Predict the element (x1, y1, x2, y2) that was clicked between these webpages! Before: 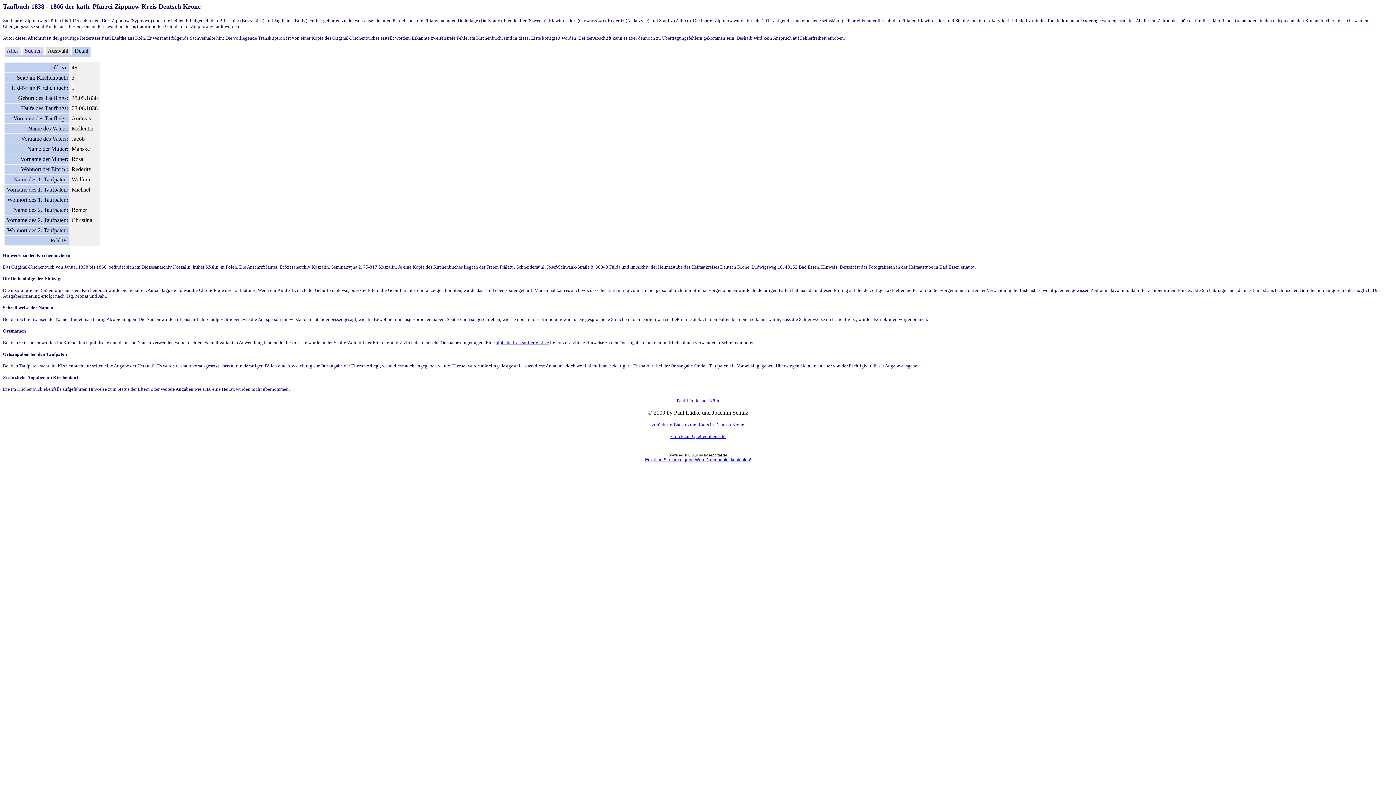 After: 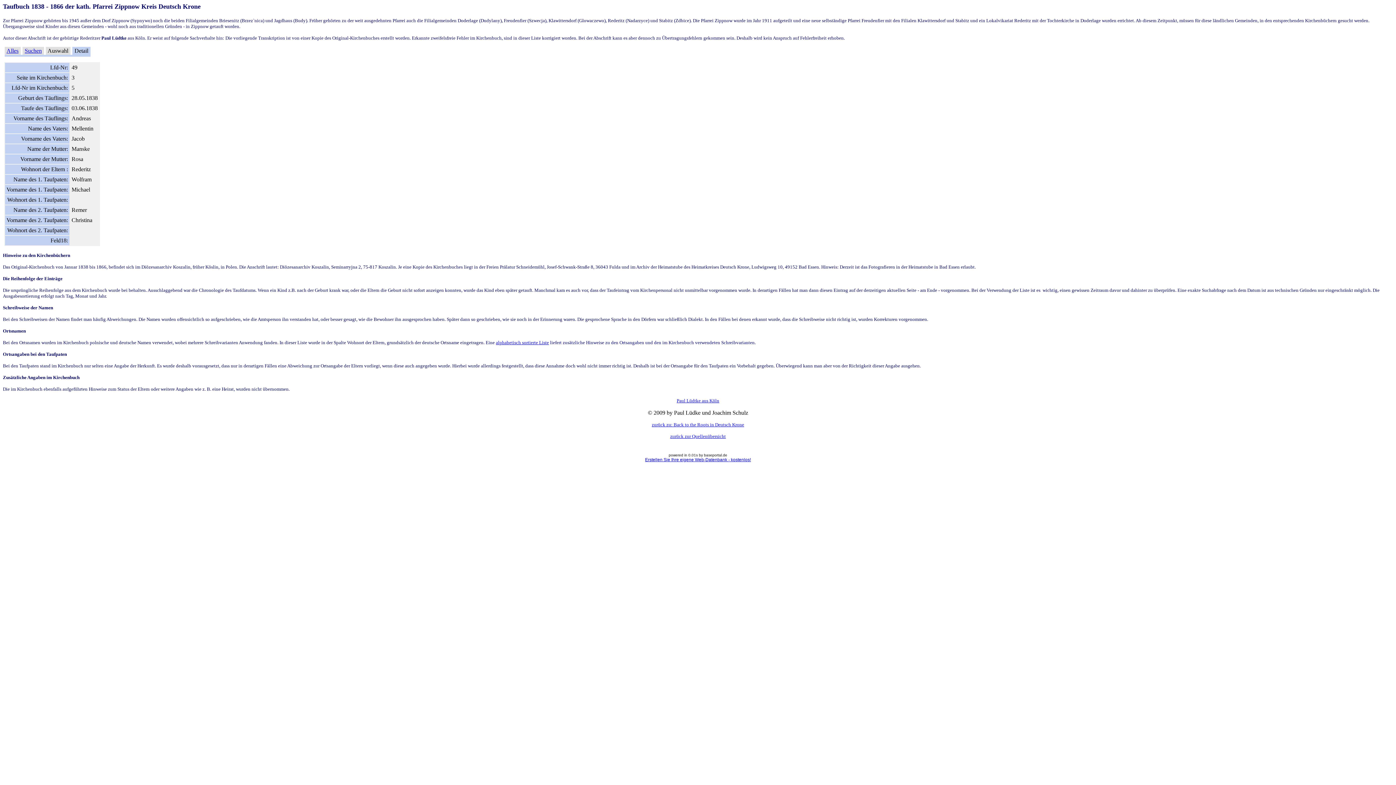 Action: label: zurück zu: Back to the Roots in Deutsch Krone bbox: (652, 421, 744, 427)